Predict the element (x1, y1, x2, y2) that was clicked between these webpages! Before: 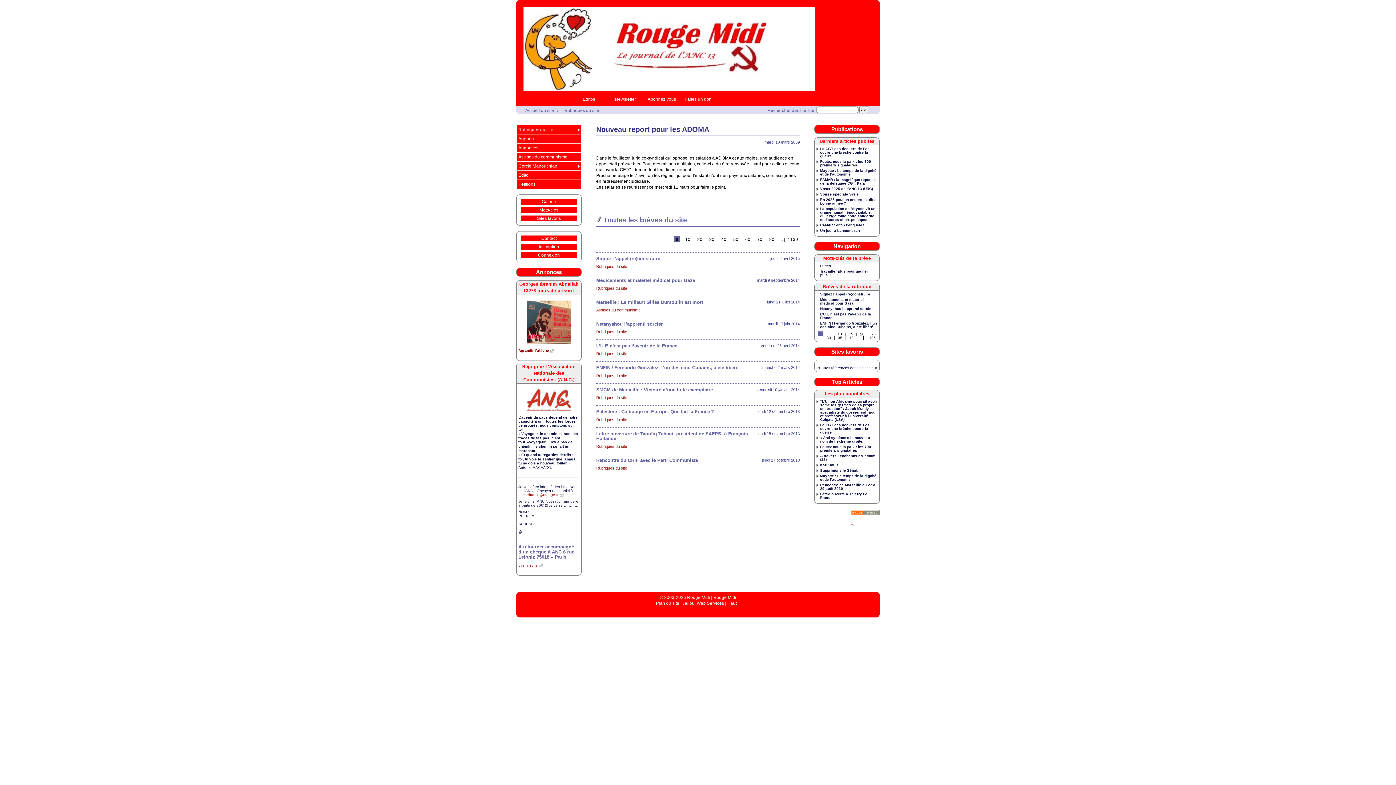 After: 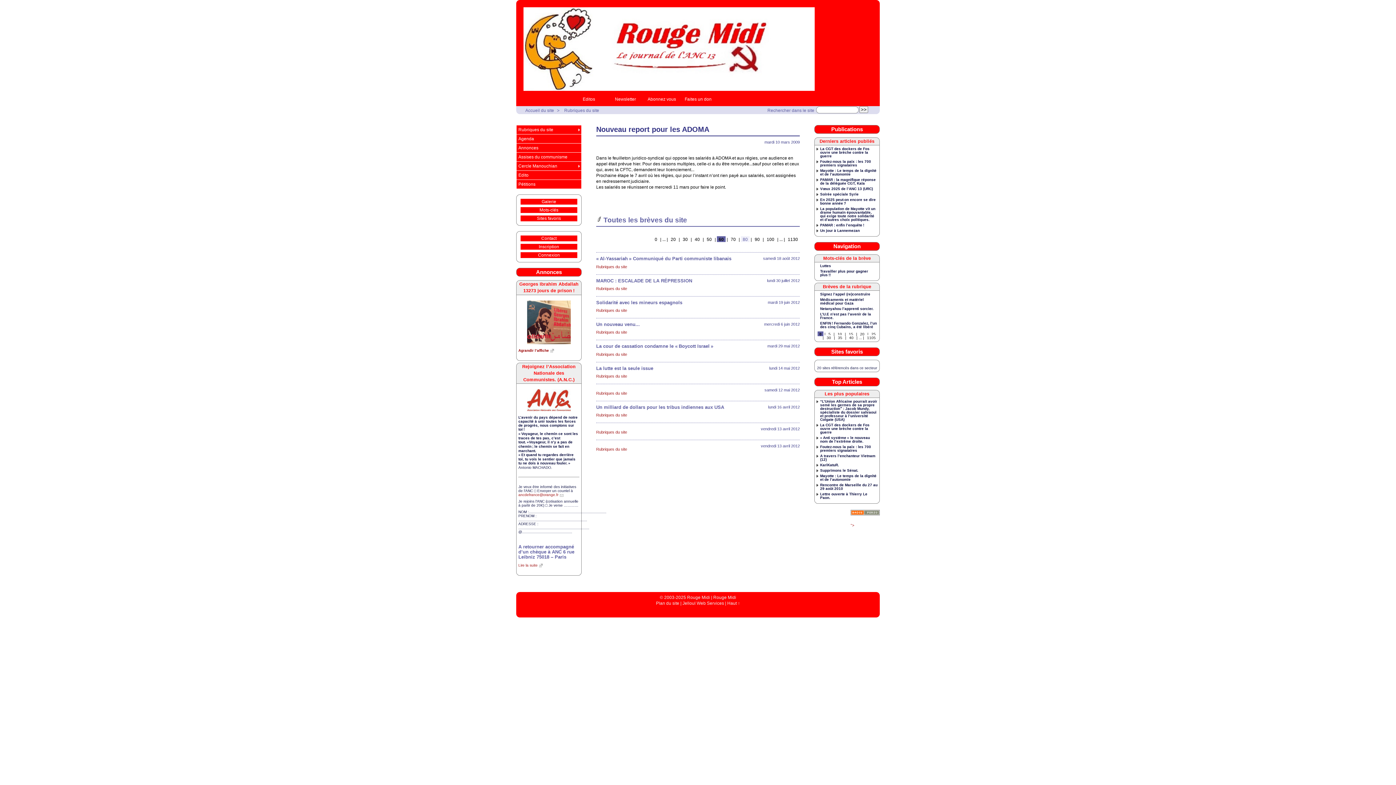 Action: label: 60 bbox: (743, 236, 752, 242)